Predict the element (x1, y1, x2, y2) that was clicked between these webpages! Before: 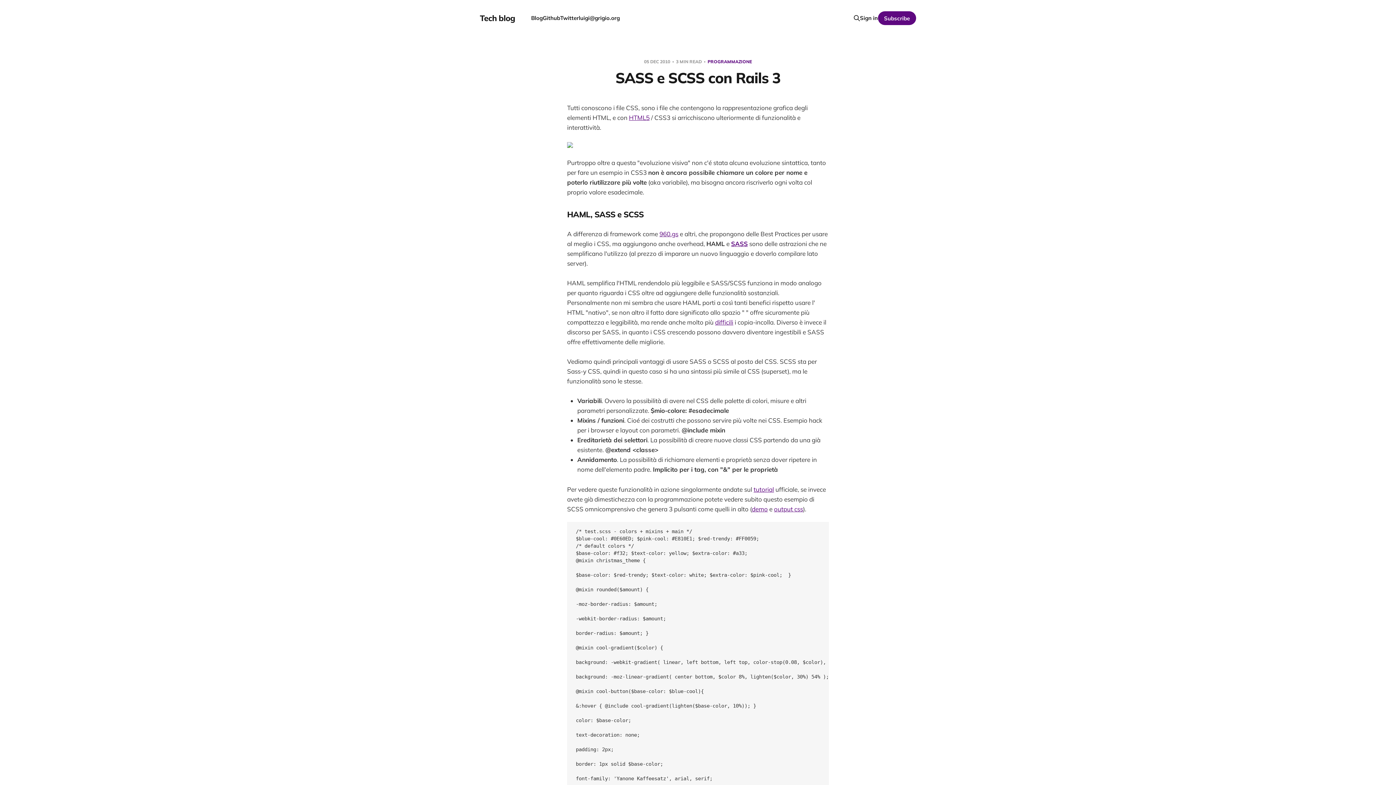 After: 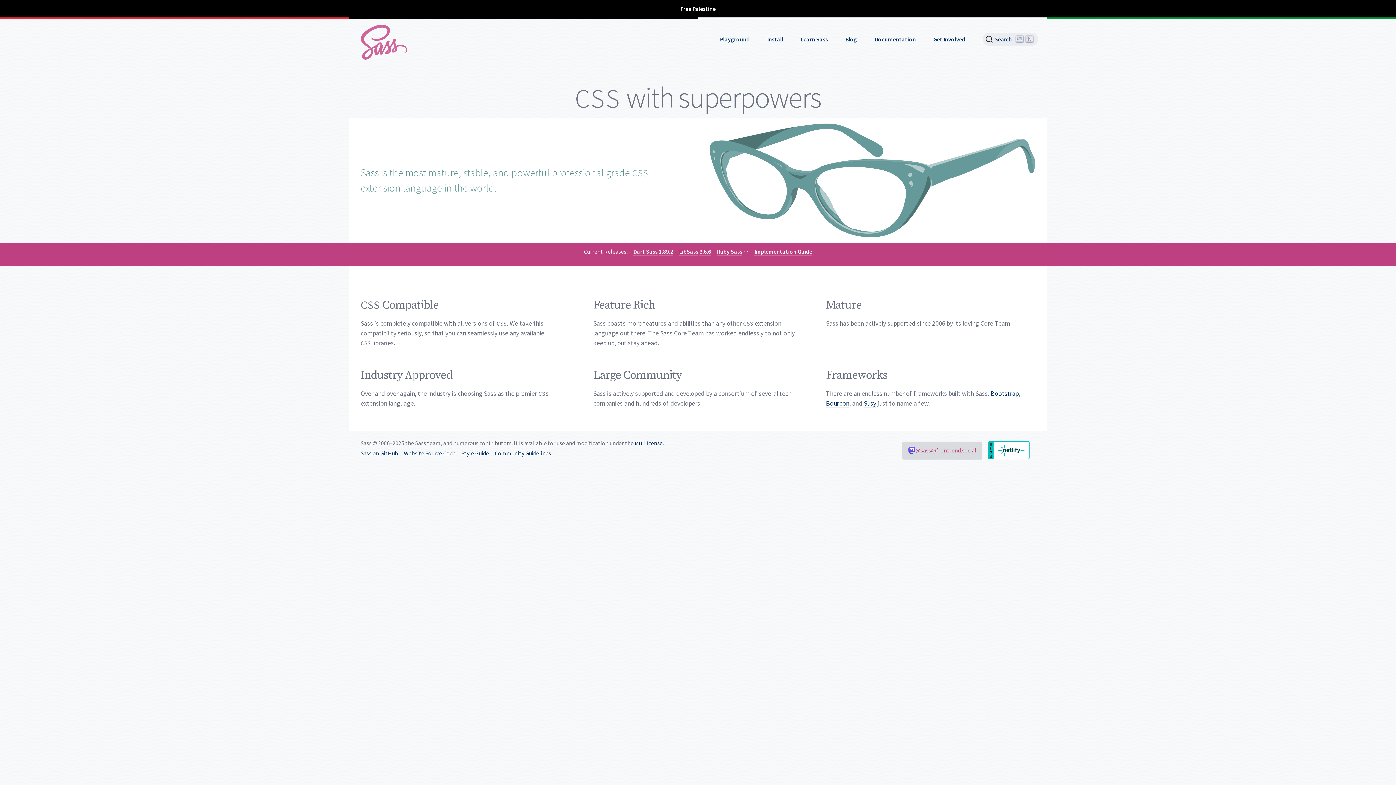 Action: bbox: (731, 239, 748, 247) label: SASS